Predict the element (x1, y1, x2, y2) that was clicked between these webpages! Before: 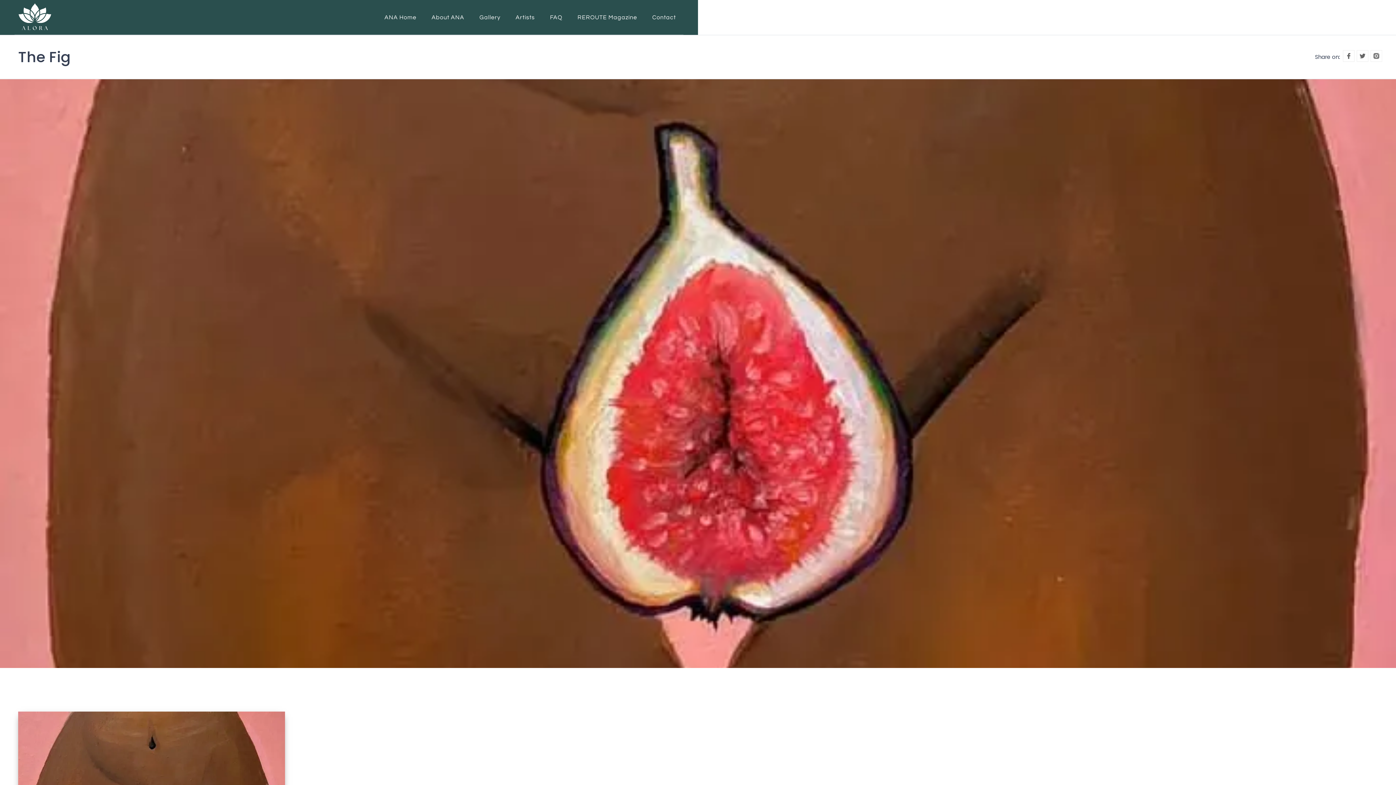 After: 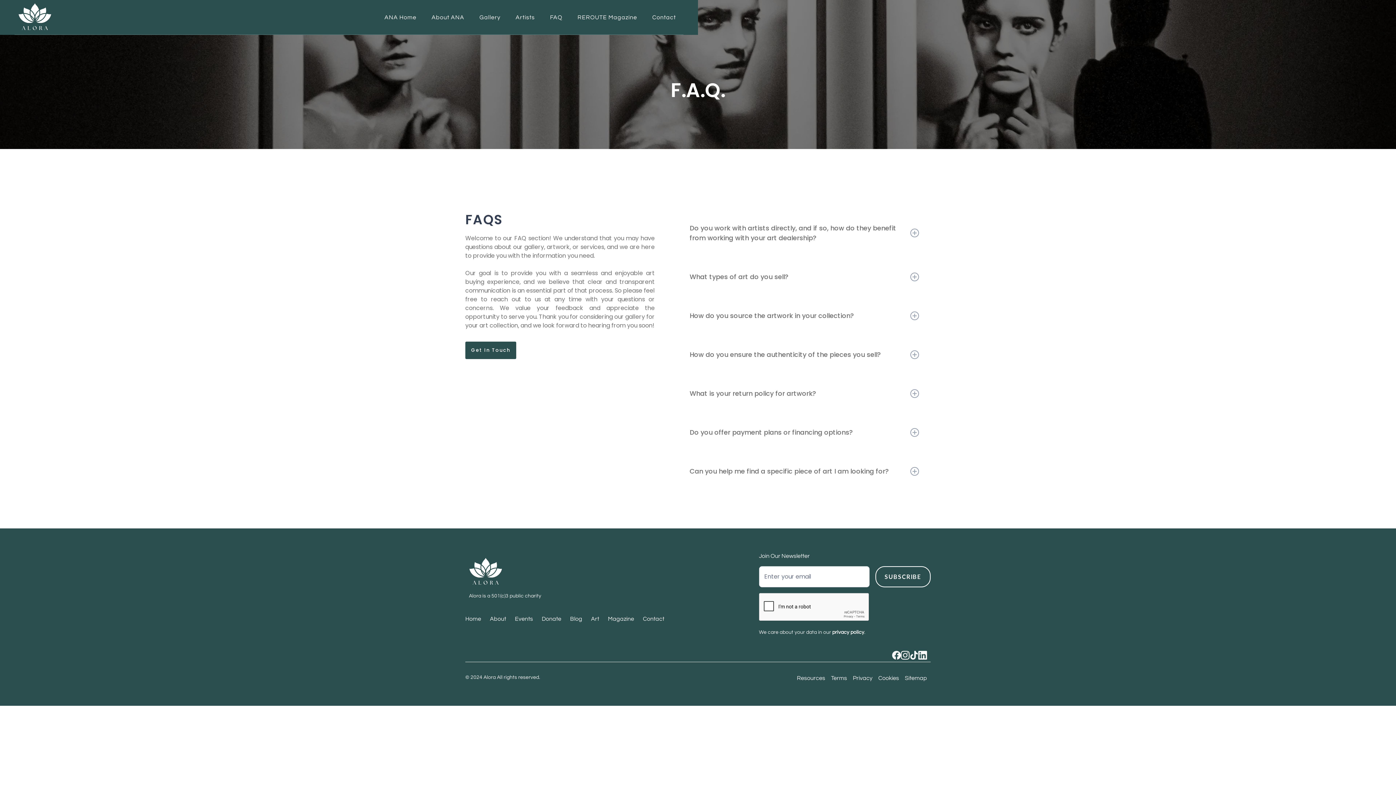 Action: label: FAQ bbox: (544, 9, 568, 24)